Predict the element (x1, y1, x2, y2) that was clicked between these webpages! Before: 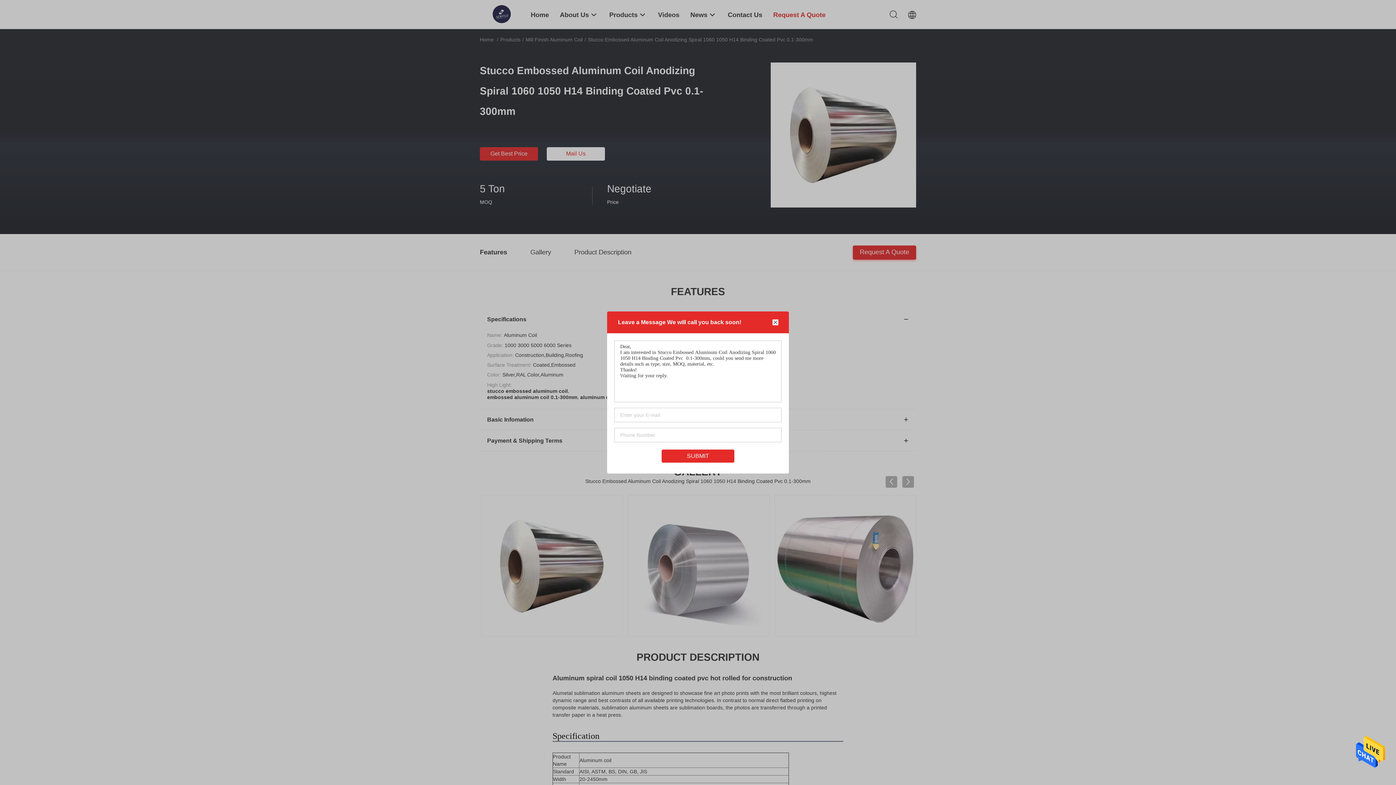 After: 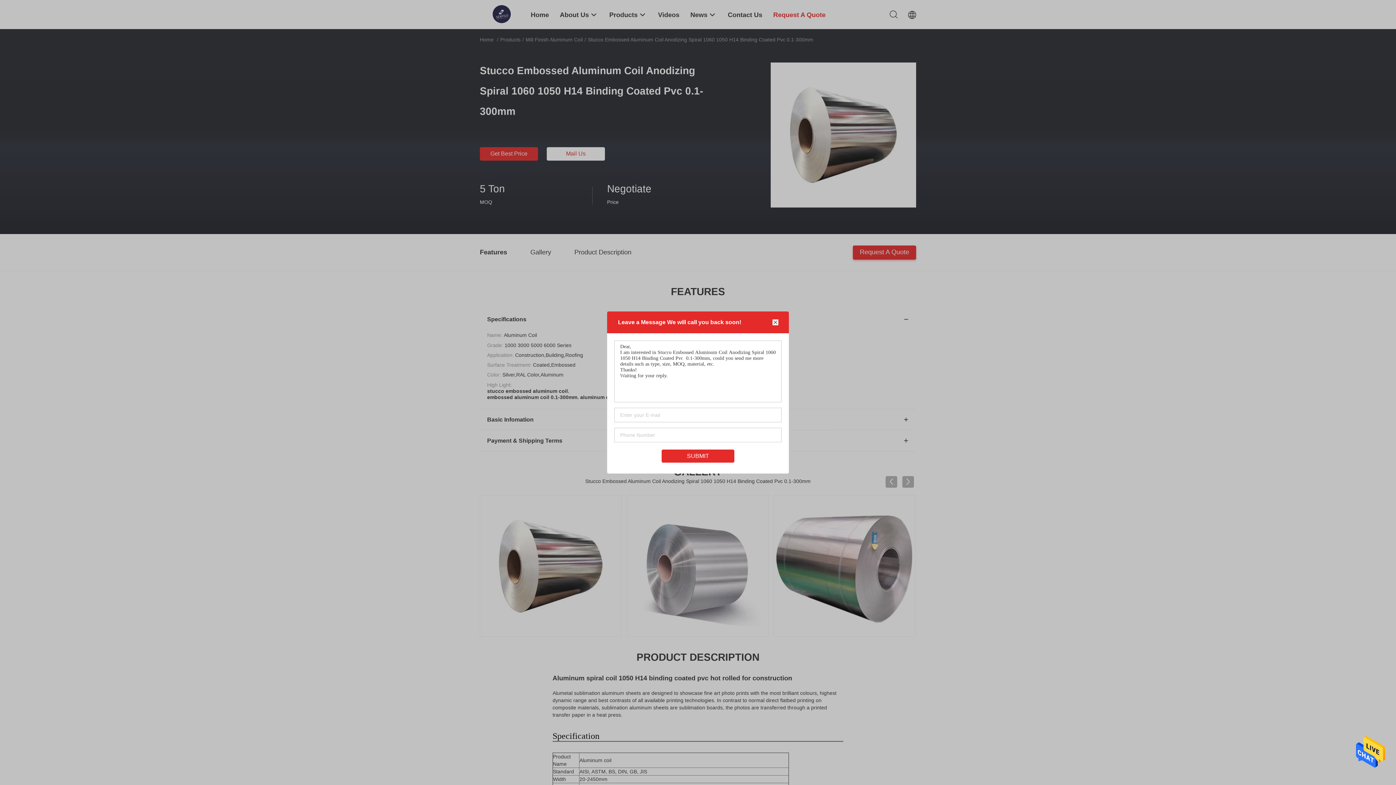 Action: bbox: (1356, 767, 1385, 772)